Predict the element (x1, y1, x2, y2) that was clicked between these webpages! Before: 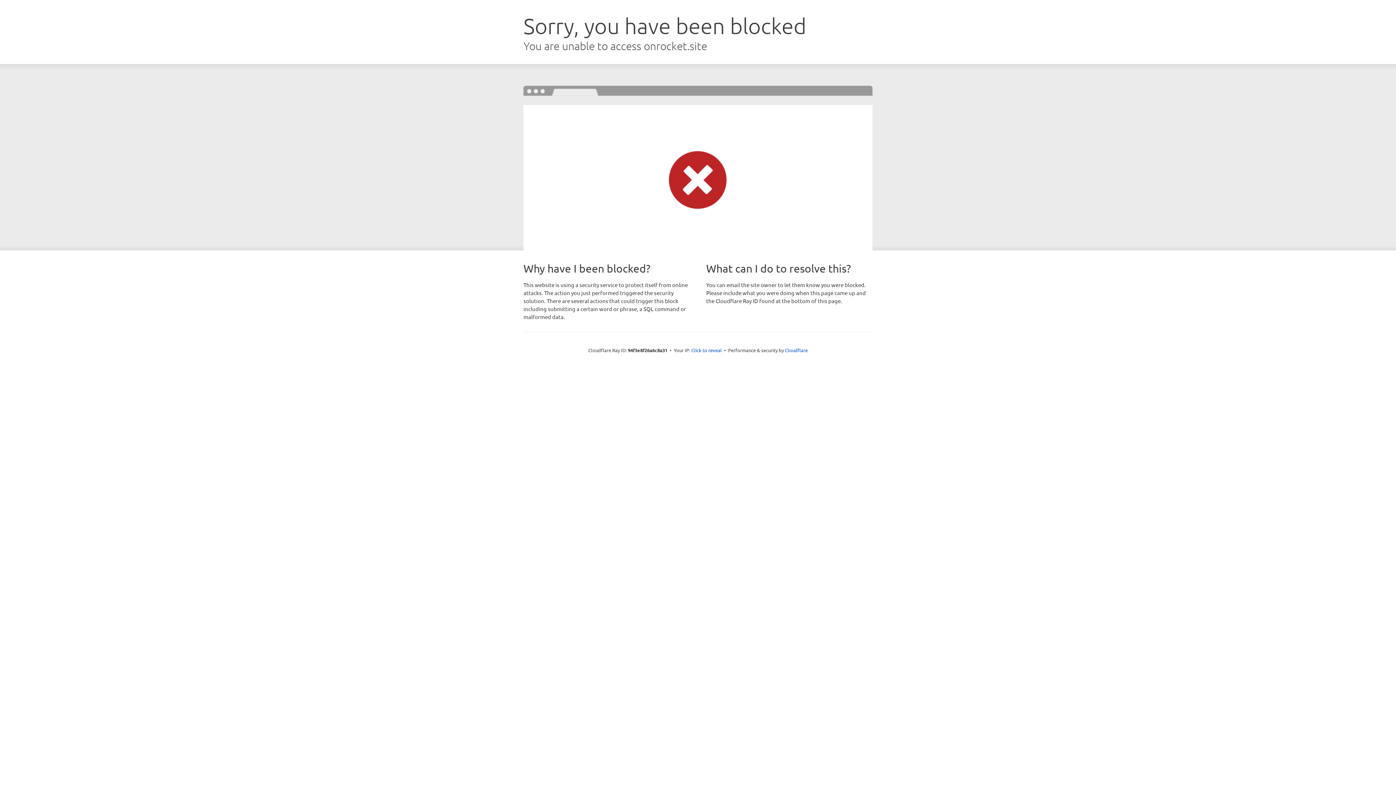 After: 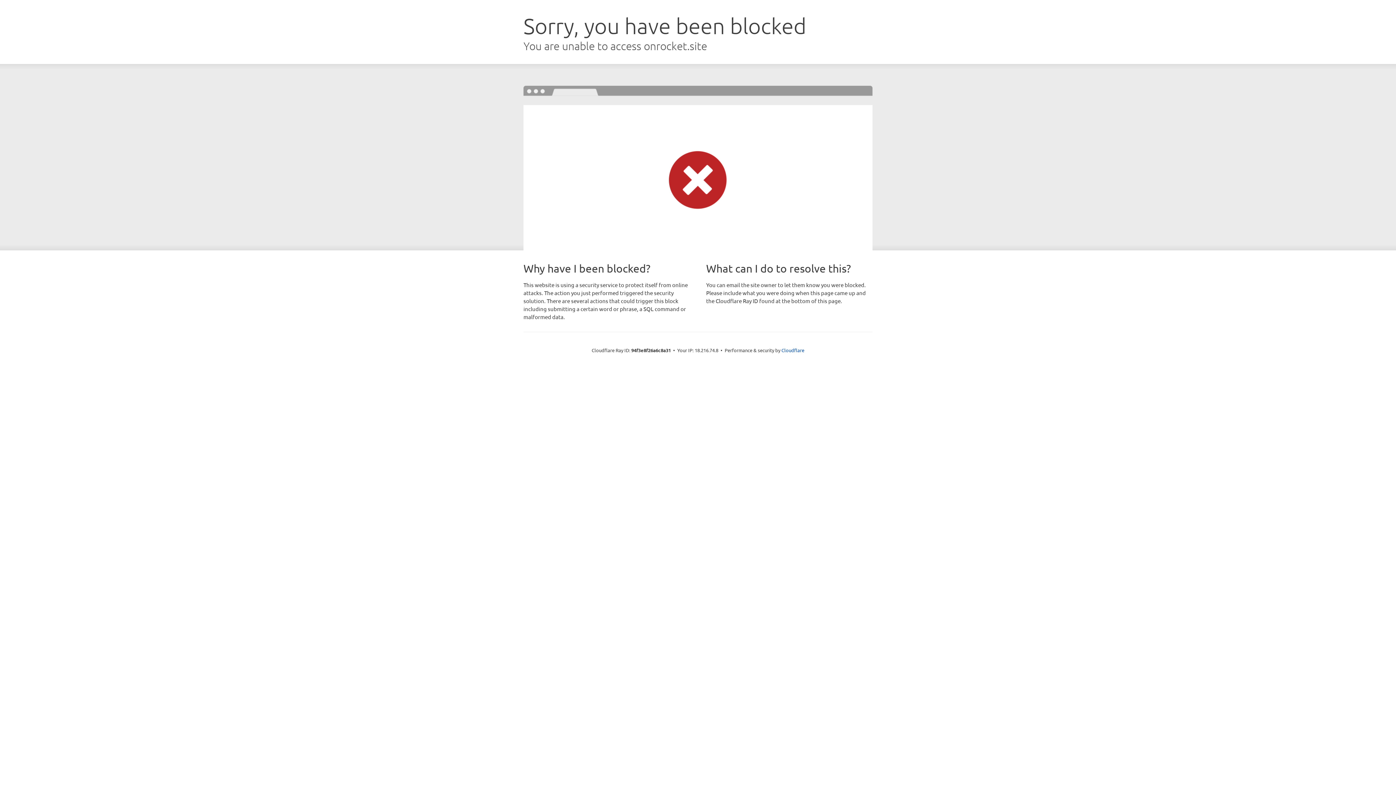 Action: bbox: (691, 346, 722, 353) label: Click to reveal